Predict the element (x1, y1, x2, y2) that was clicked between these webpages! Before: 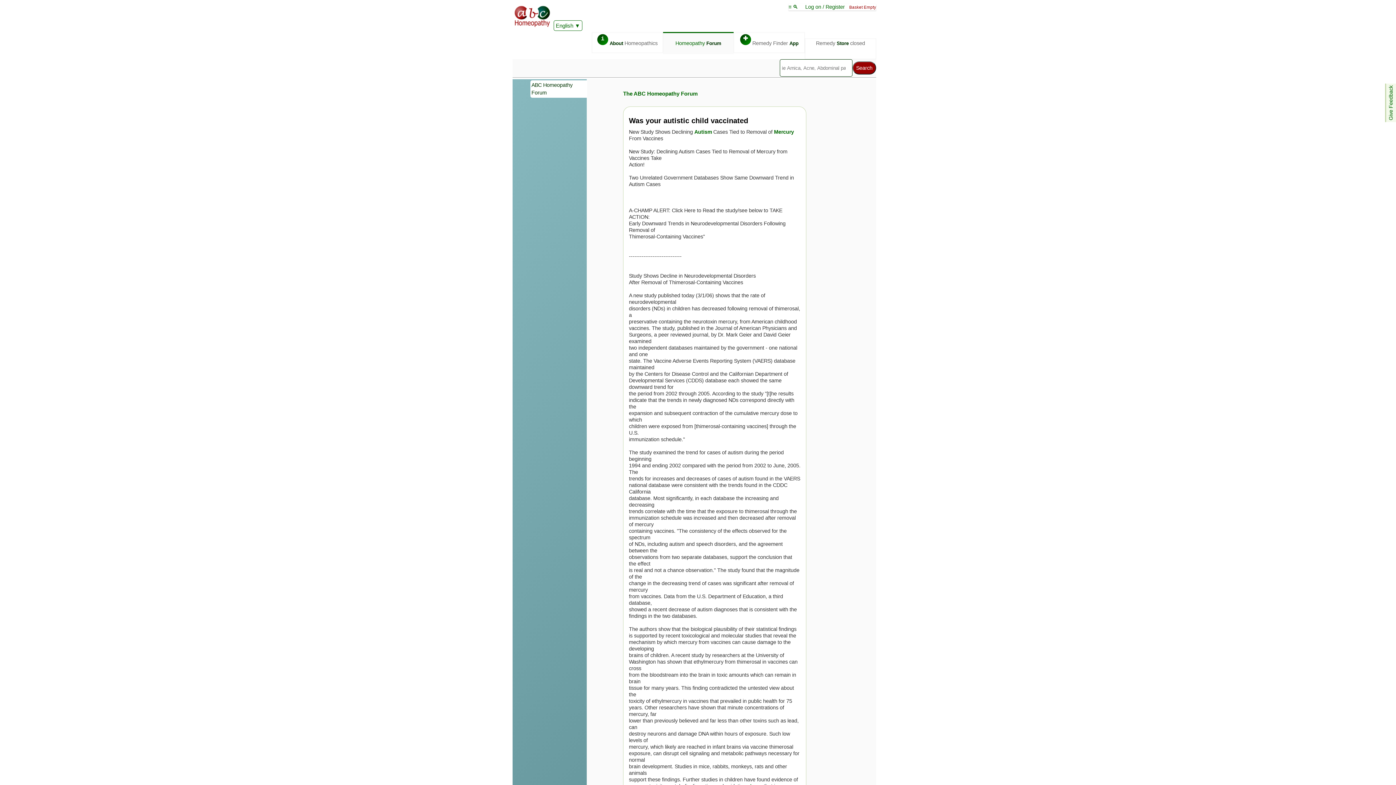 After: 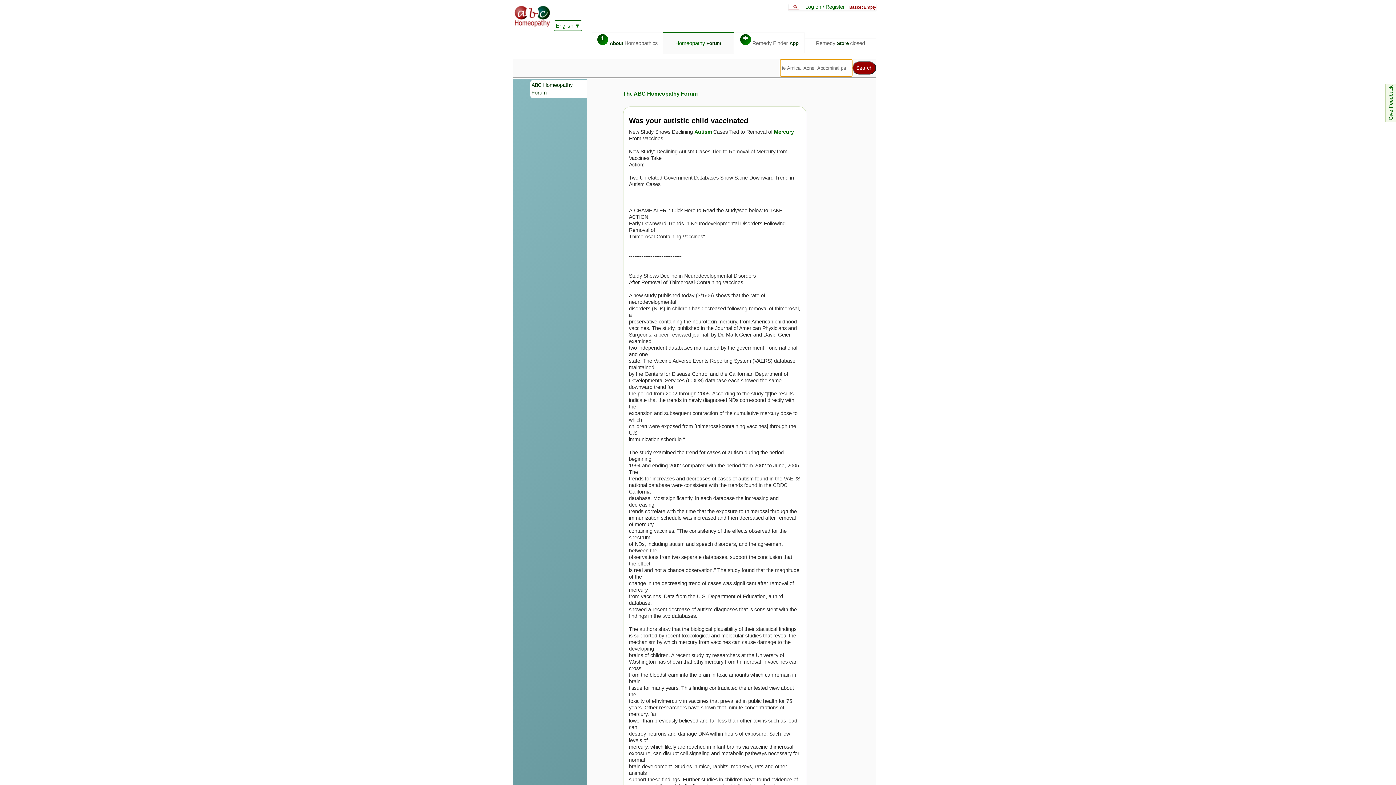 Action: bbox: (788, 4, 799, 9) label: ≡ 🔍 